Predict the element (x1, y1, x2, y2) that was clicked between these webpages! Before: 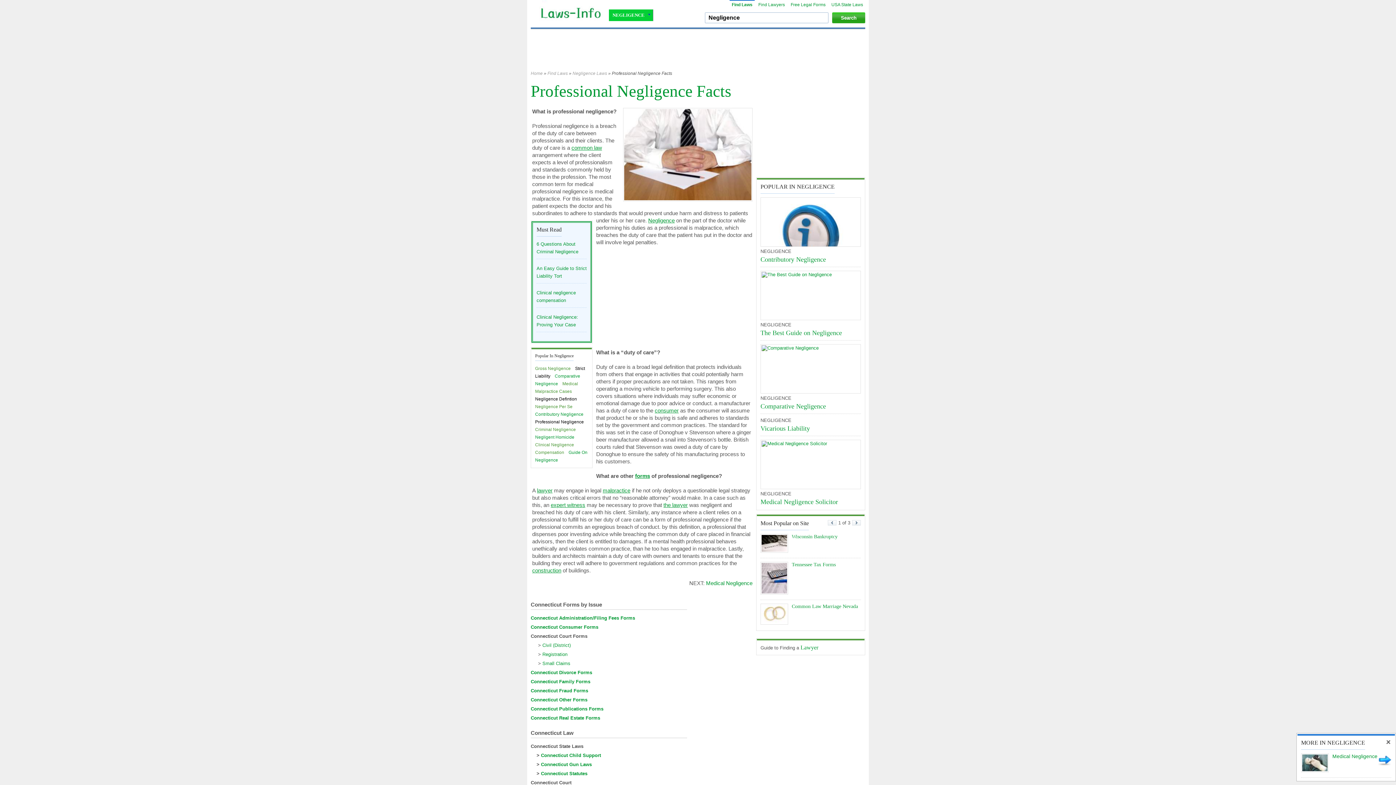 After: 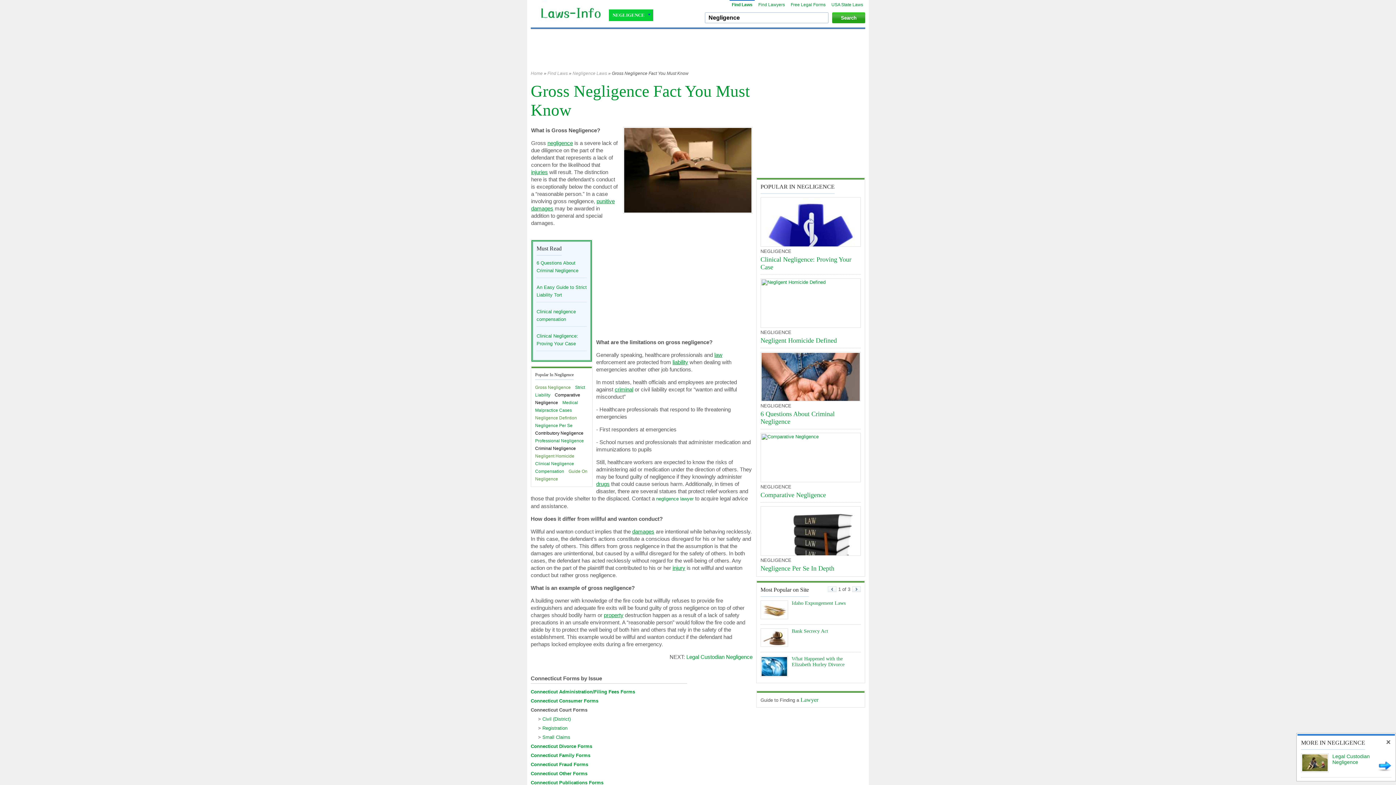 Action: bbox: (535, 366, 570, 371) label: Gross Negligence